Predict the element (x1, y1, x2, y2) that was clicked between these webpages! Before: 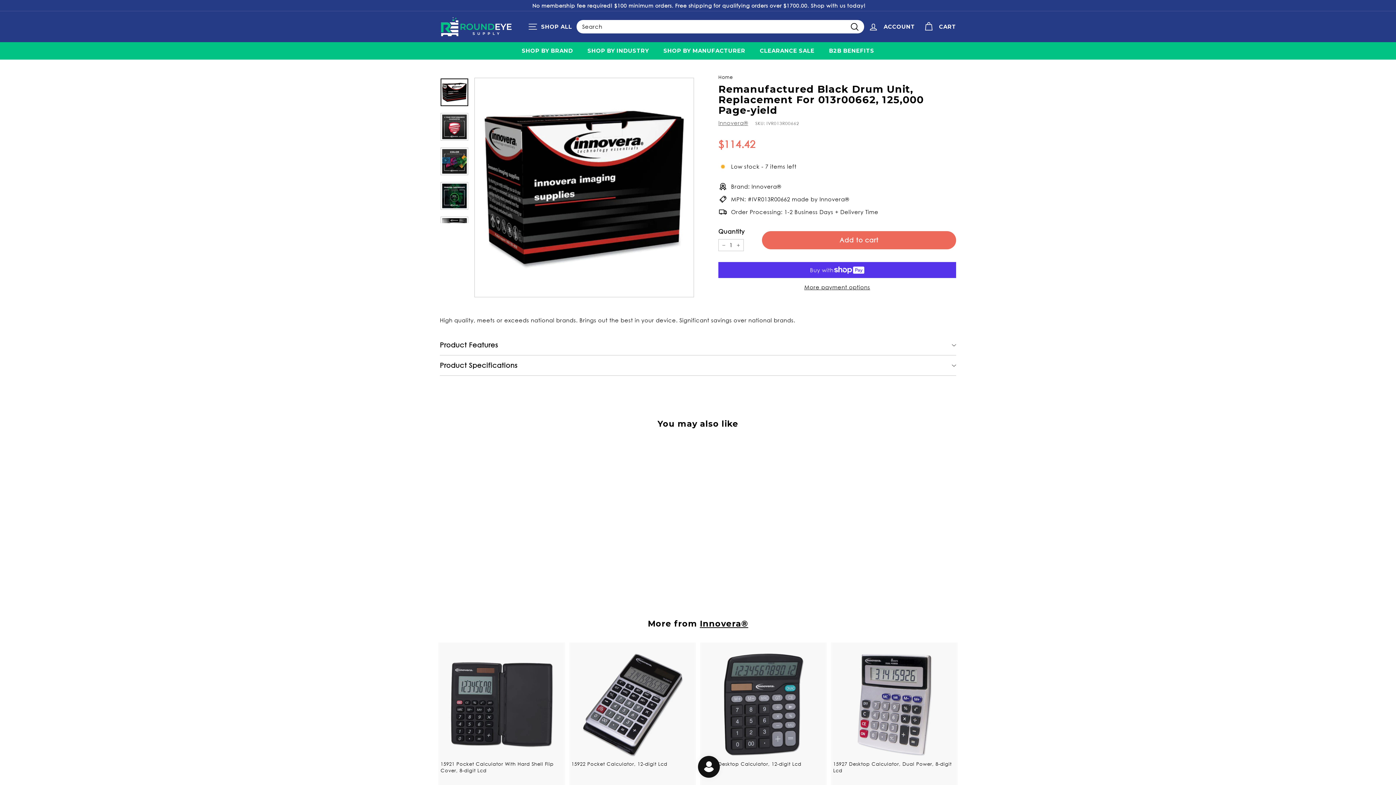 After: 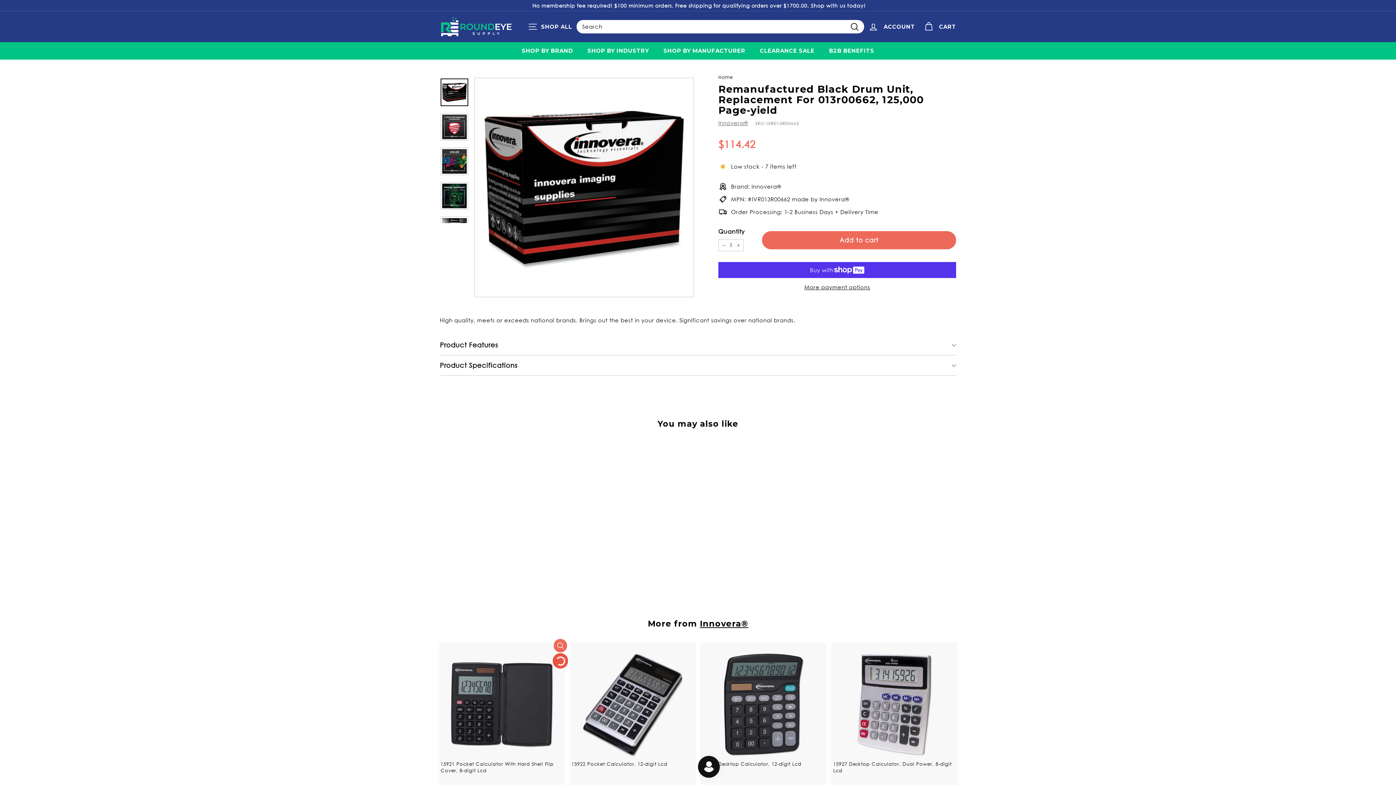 Action: bbox: (553, 656, 567, 669) label: Add to cart